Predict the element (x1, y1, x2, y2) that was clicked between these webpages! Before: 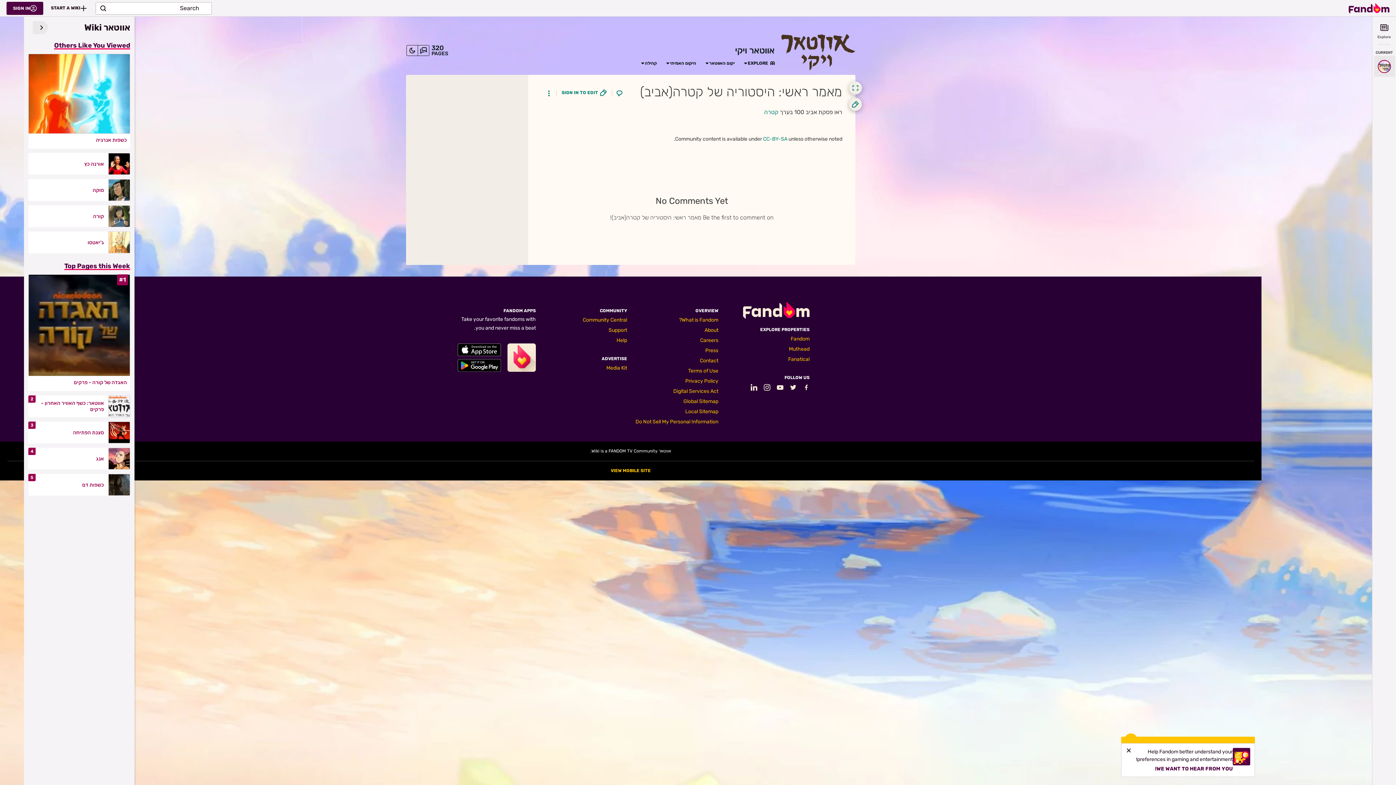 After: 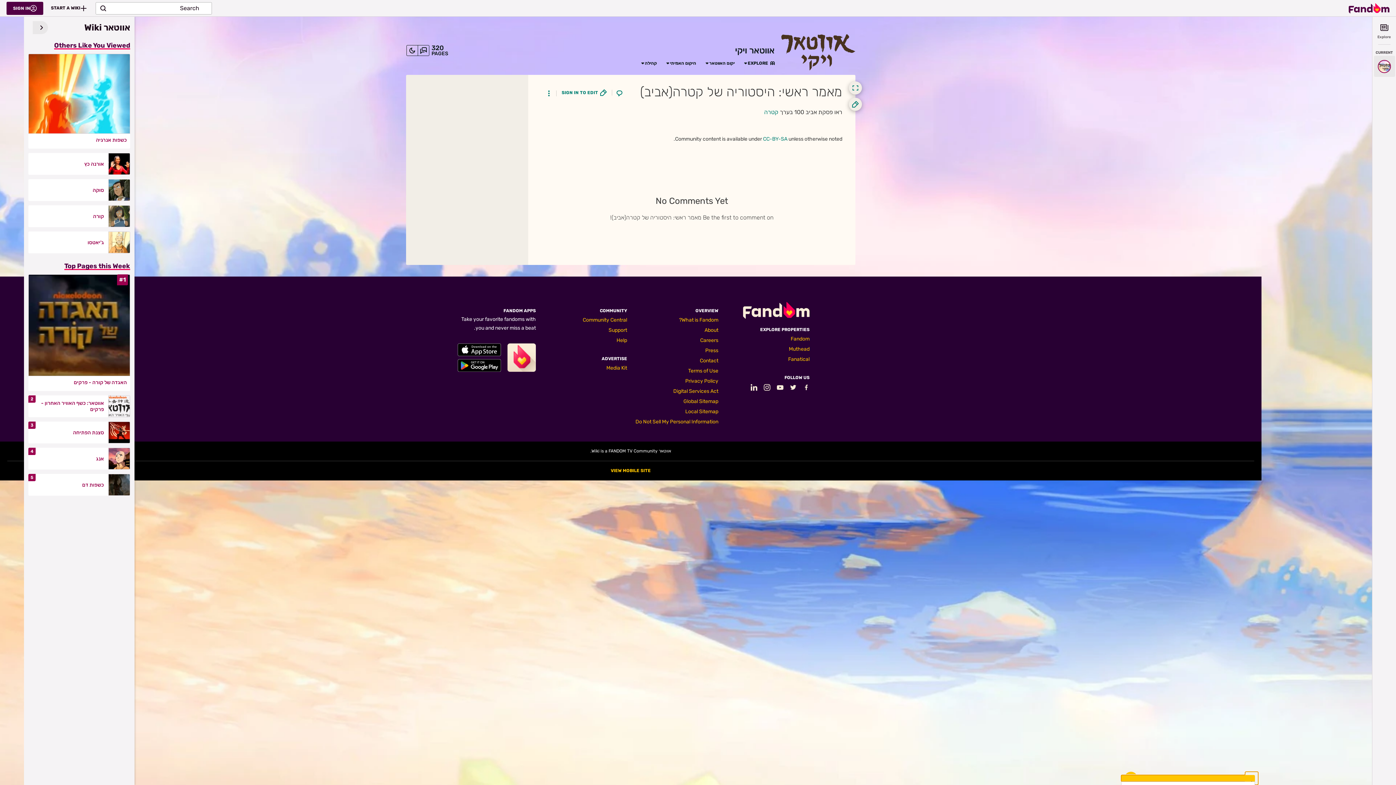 Action: bbox: (1121, 737, 1255, 743)